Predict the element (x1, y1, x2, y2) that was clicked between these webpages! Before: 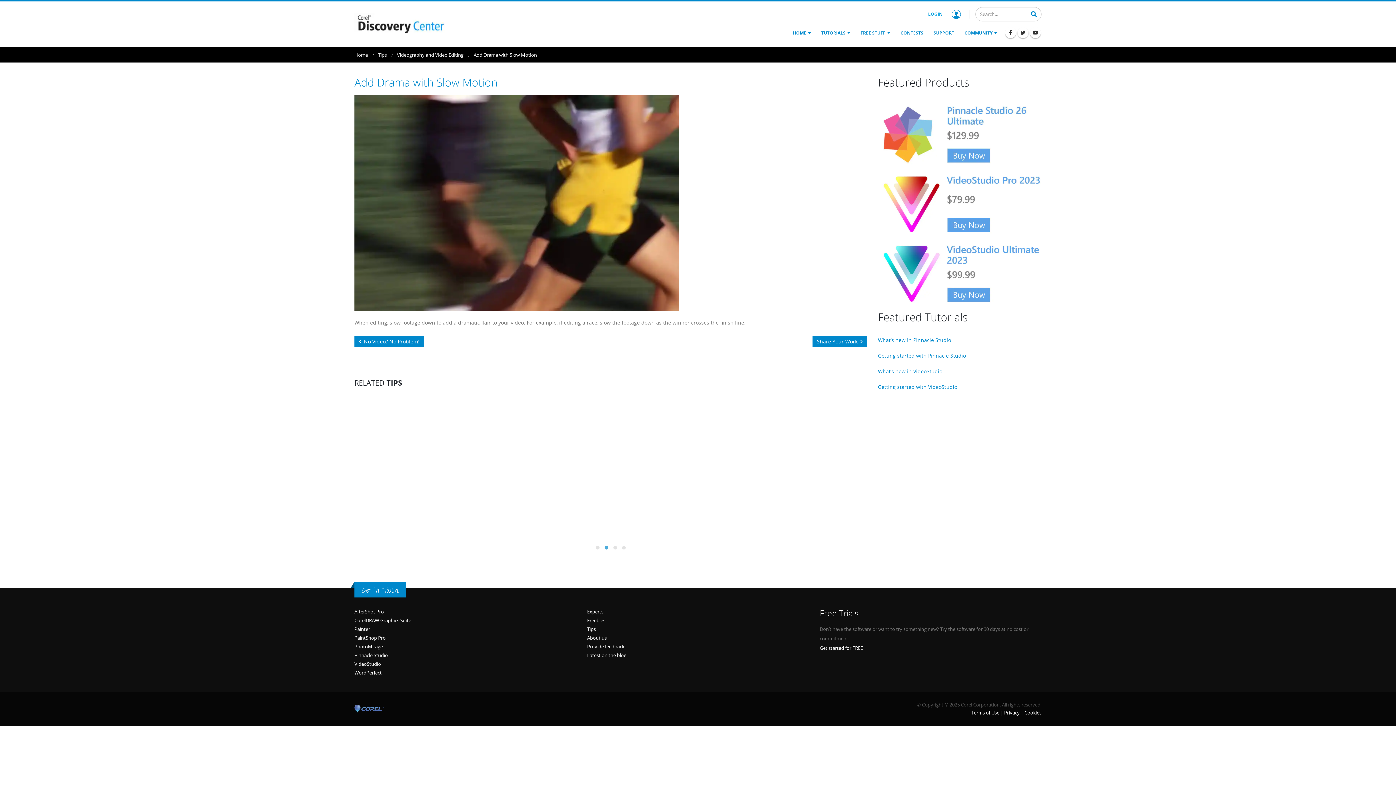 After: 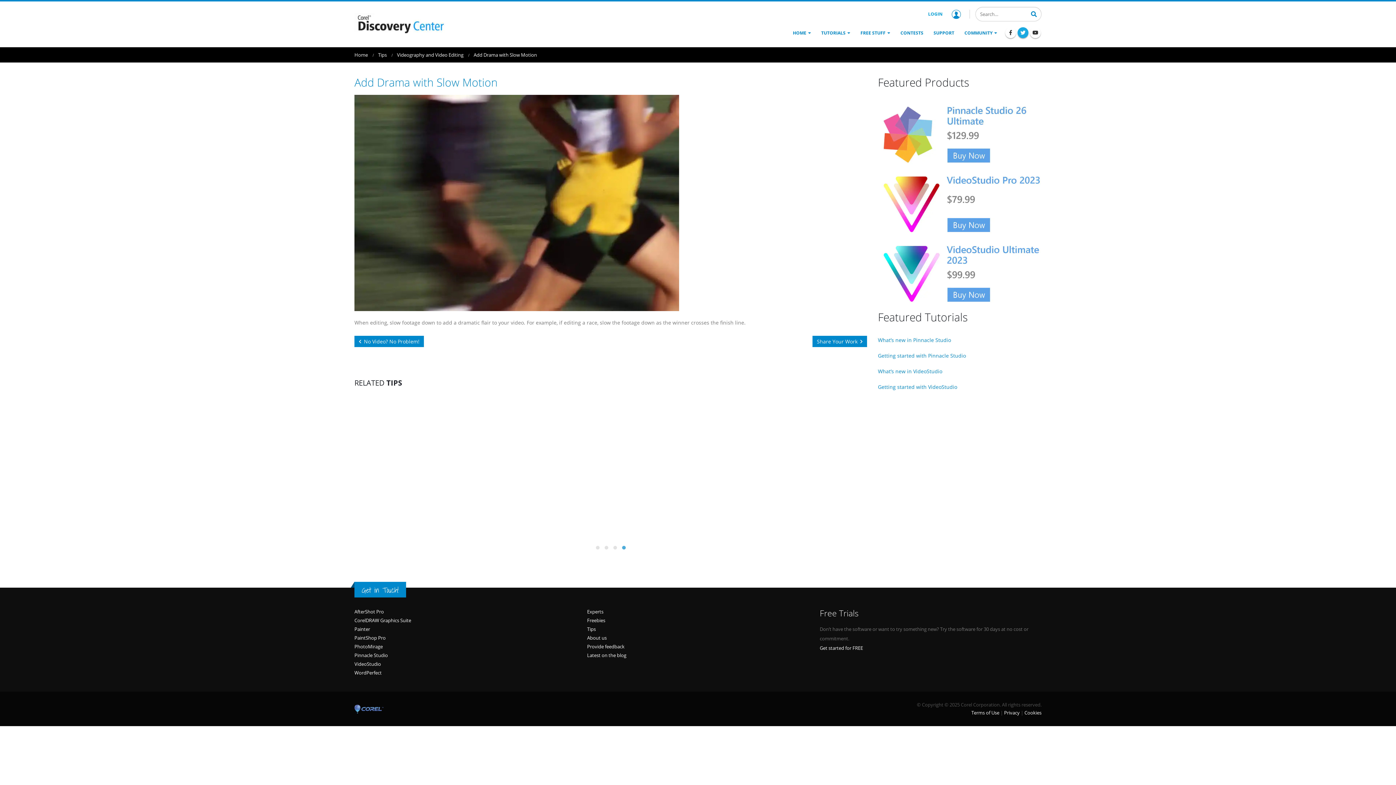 Action: bbox: (1017, 27, 1028, 38)